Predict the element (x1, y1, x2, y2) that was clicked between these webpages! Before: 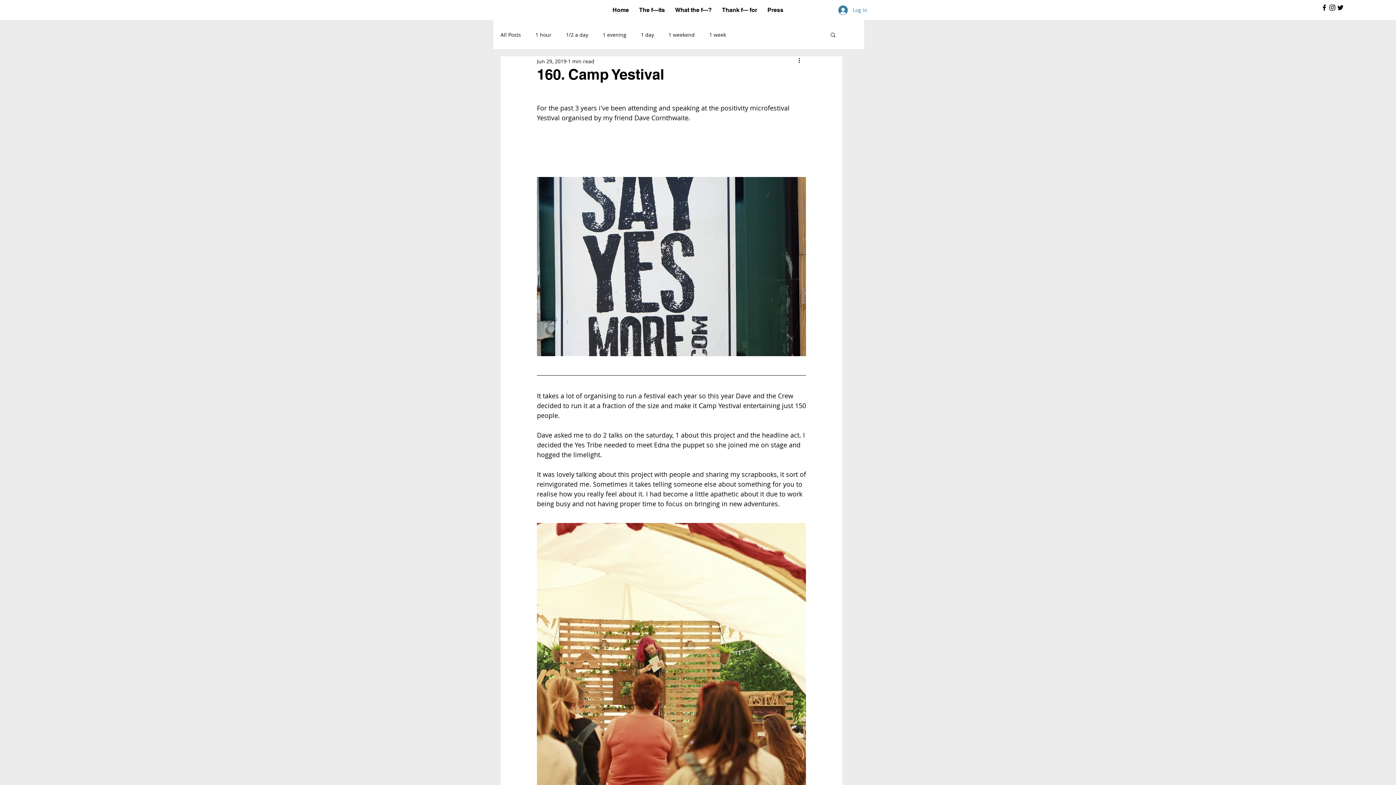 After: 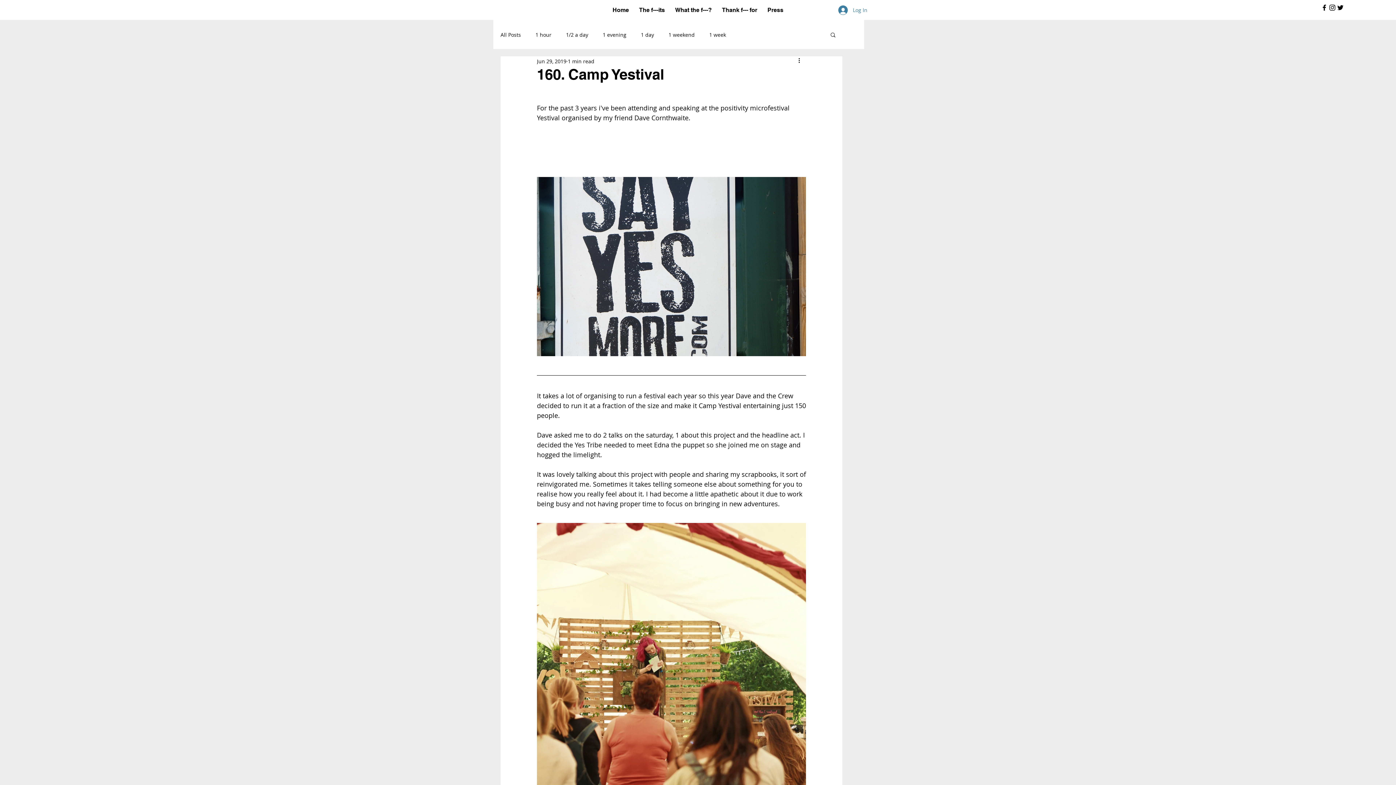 Action: bbox: (634, 113, 690, 122) label: Dave Cornthwaite.